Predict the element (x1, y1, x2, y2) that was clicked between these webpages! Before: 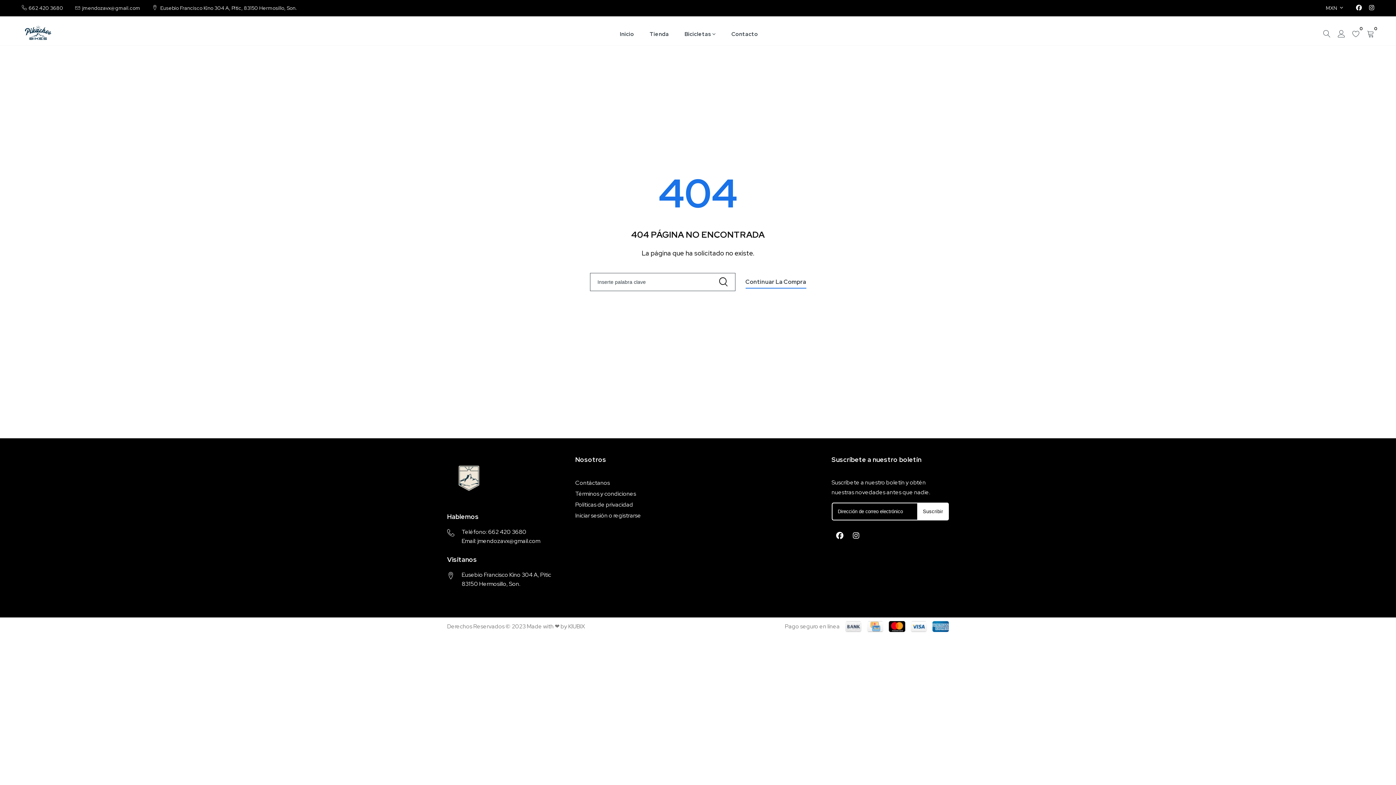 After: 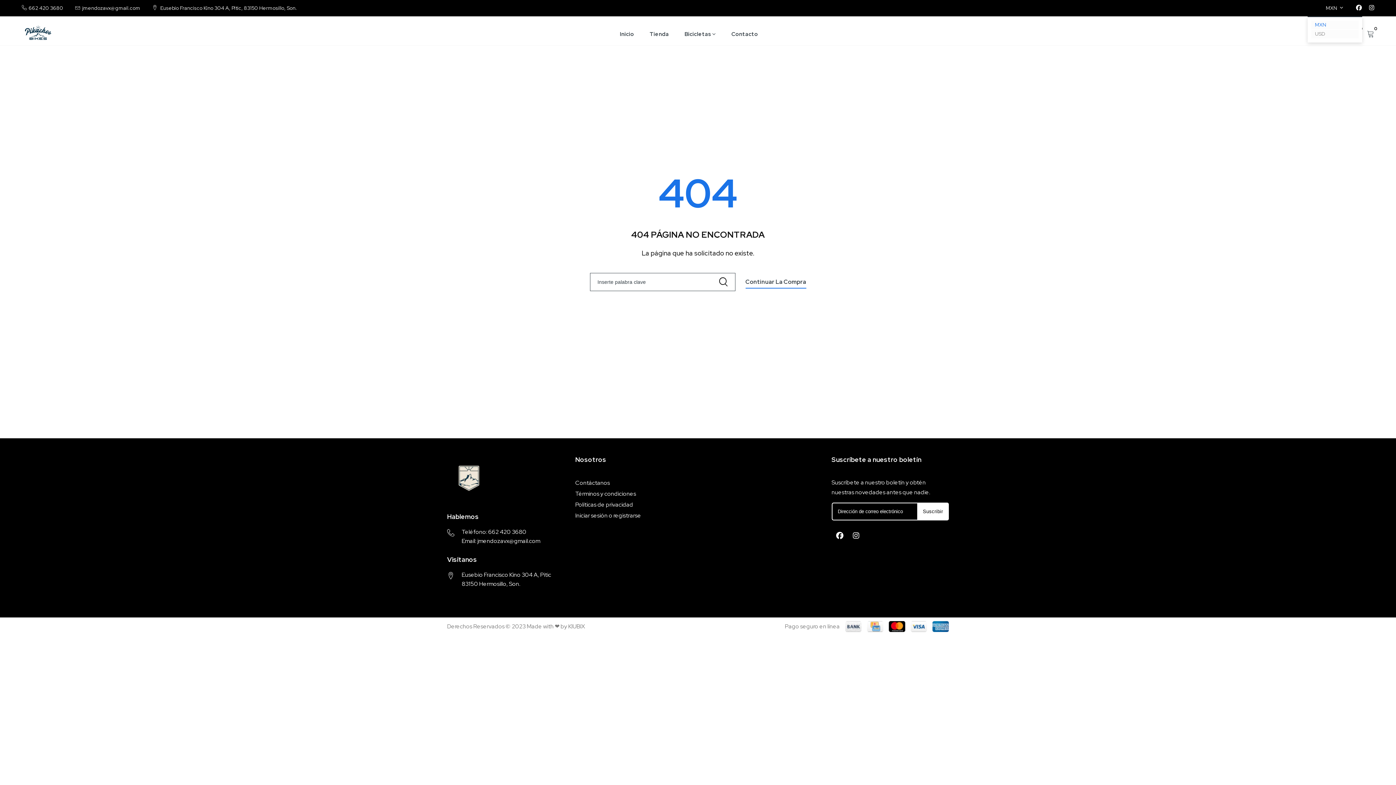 Action: label: MXN bbox: (1326, 0, 1344, 16)